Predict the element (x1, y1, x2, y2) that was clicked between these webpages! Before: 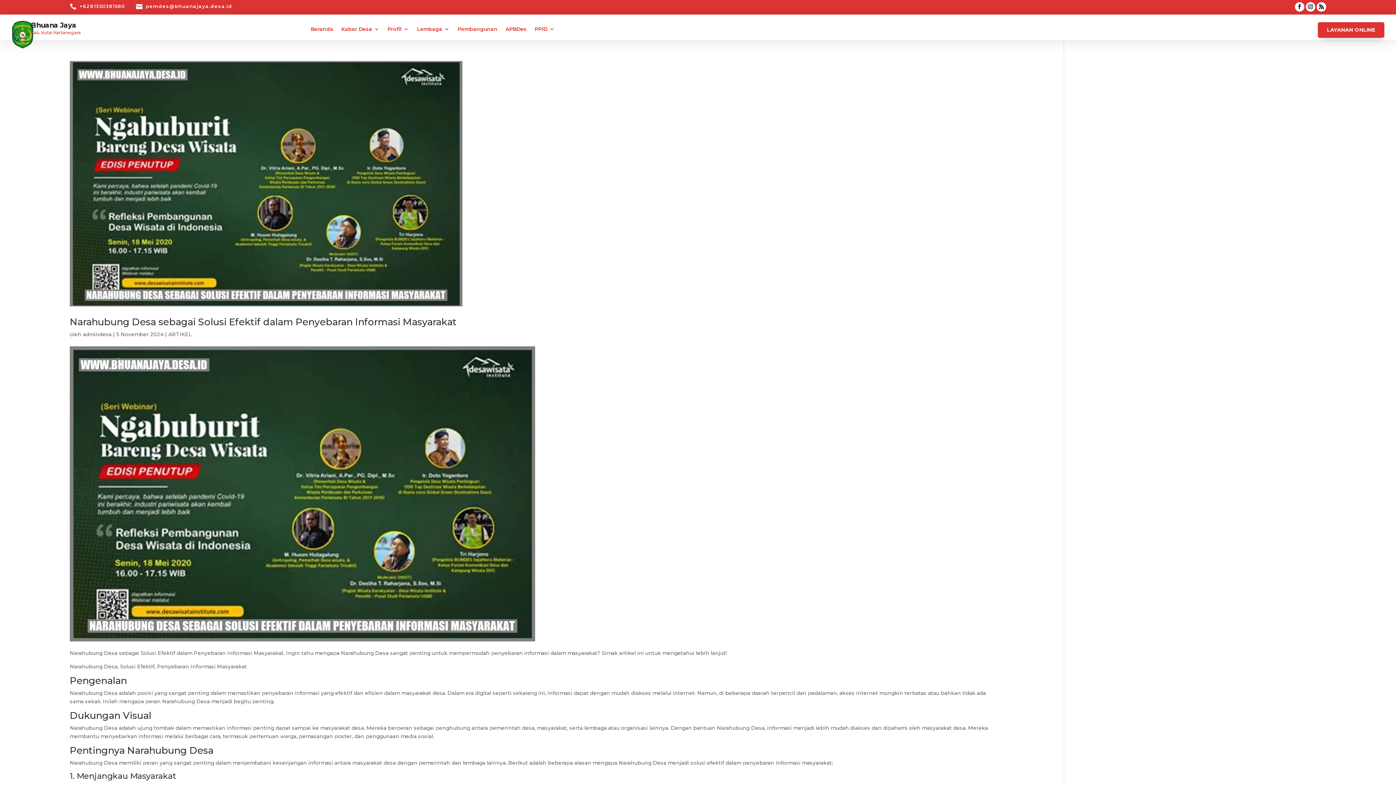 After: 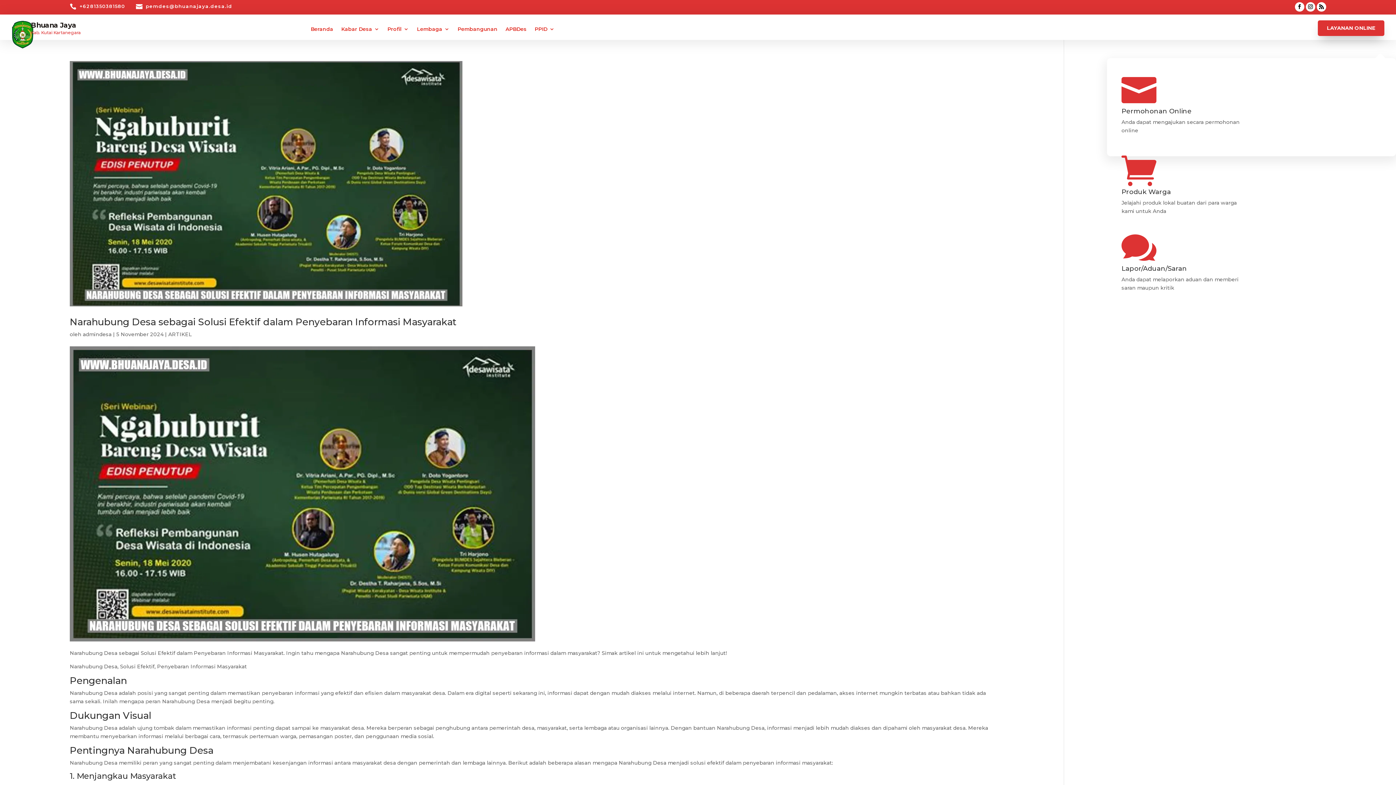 Action: label: LAYANAN ONLINE bbox: (1318, 22, 1384, 37)